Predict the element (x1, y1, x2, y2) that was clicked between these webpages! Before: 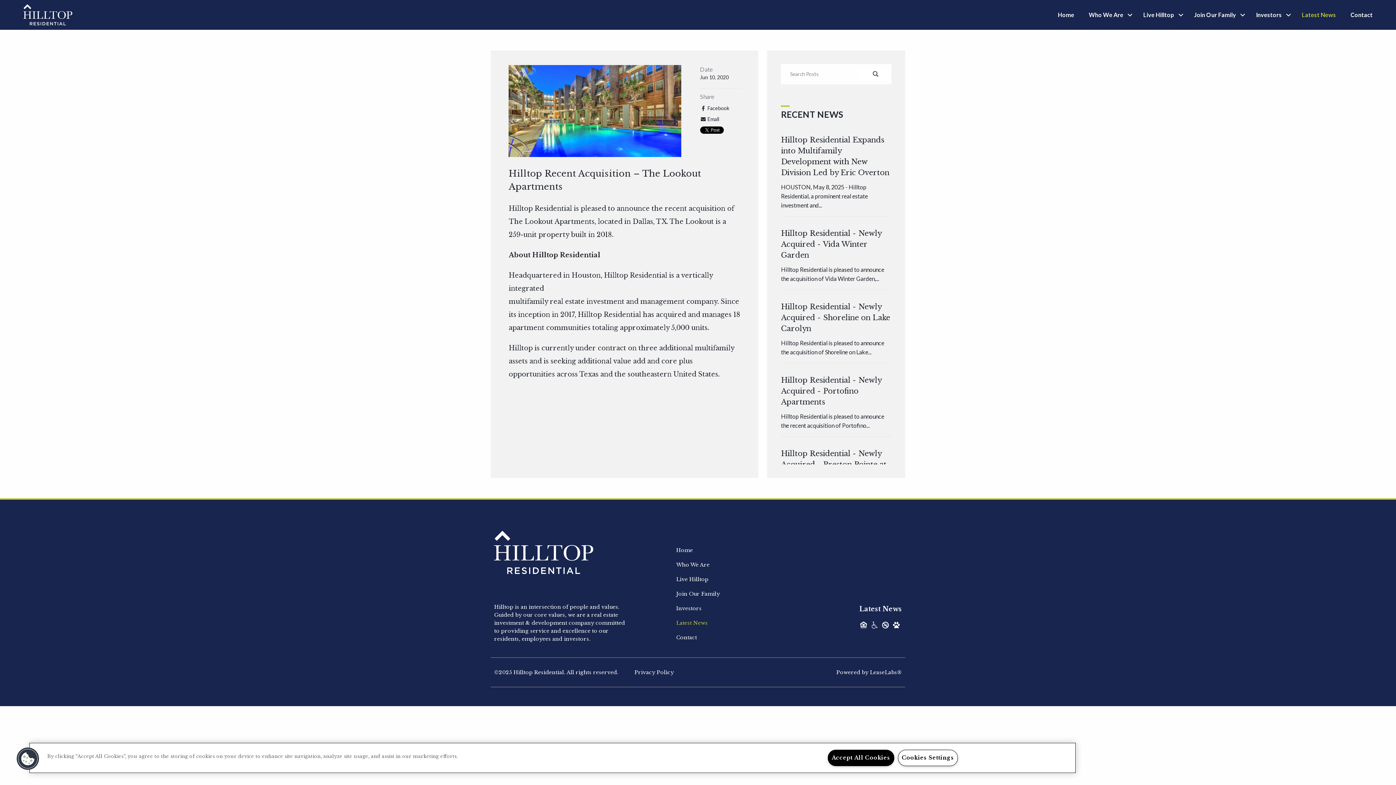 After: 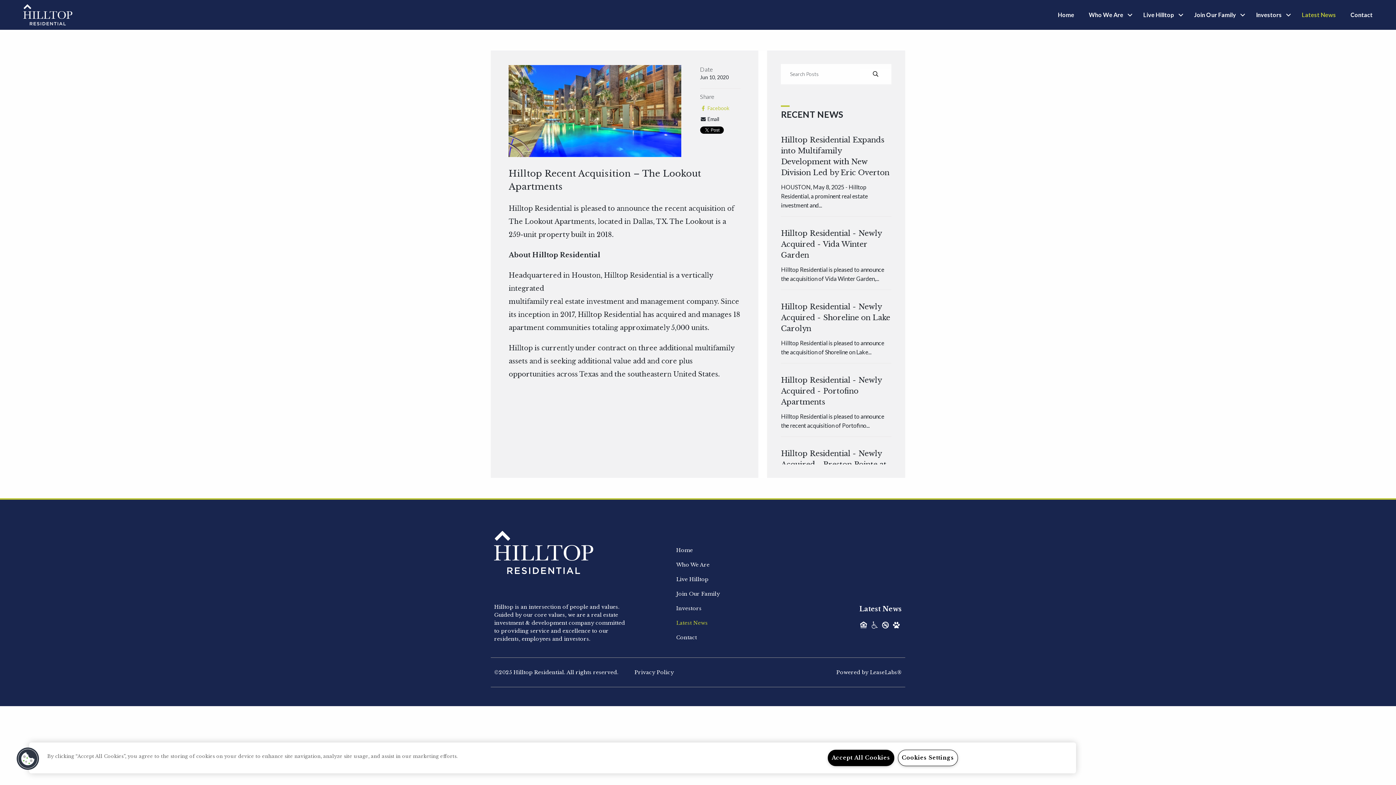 Action: bbox: (700, 105, 729, 111) label:  Facebook